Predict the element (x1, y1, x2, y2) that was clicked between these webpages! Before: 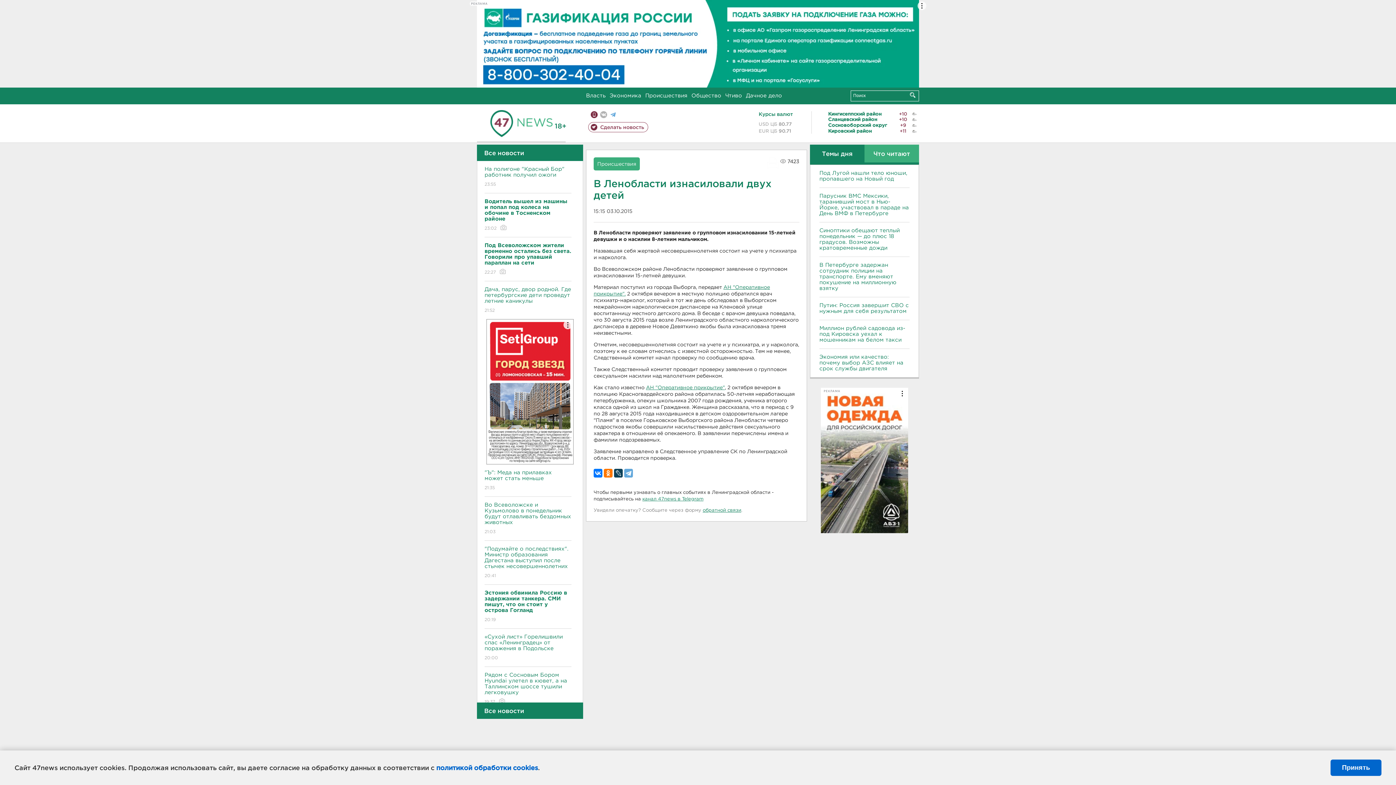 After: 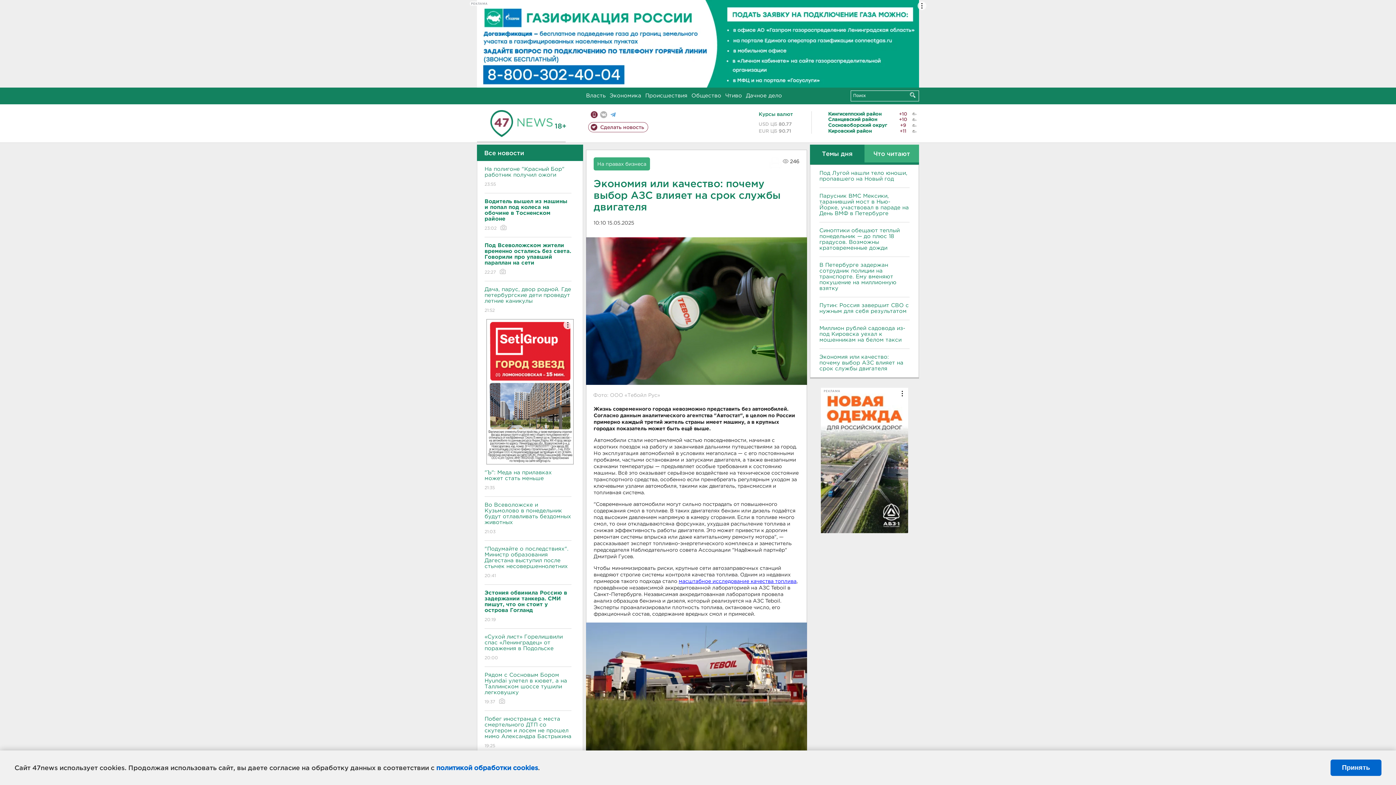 Action: label: Экономия или качество: почему выбор АЗС влияет на срок службы двигателя bbox: (819, 354, 909, 371)